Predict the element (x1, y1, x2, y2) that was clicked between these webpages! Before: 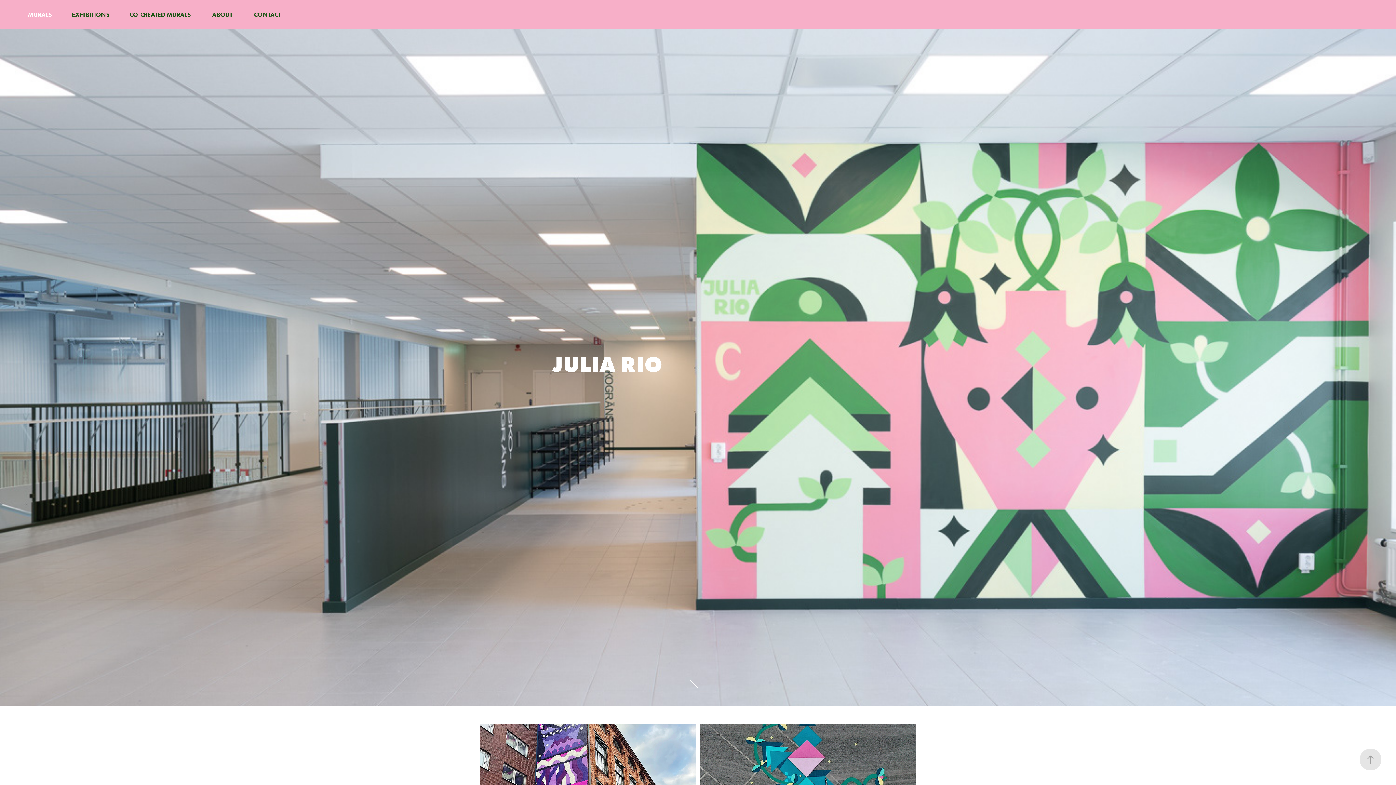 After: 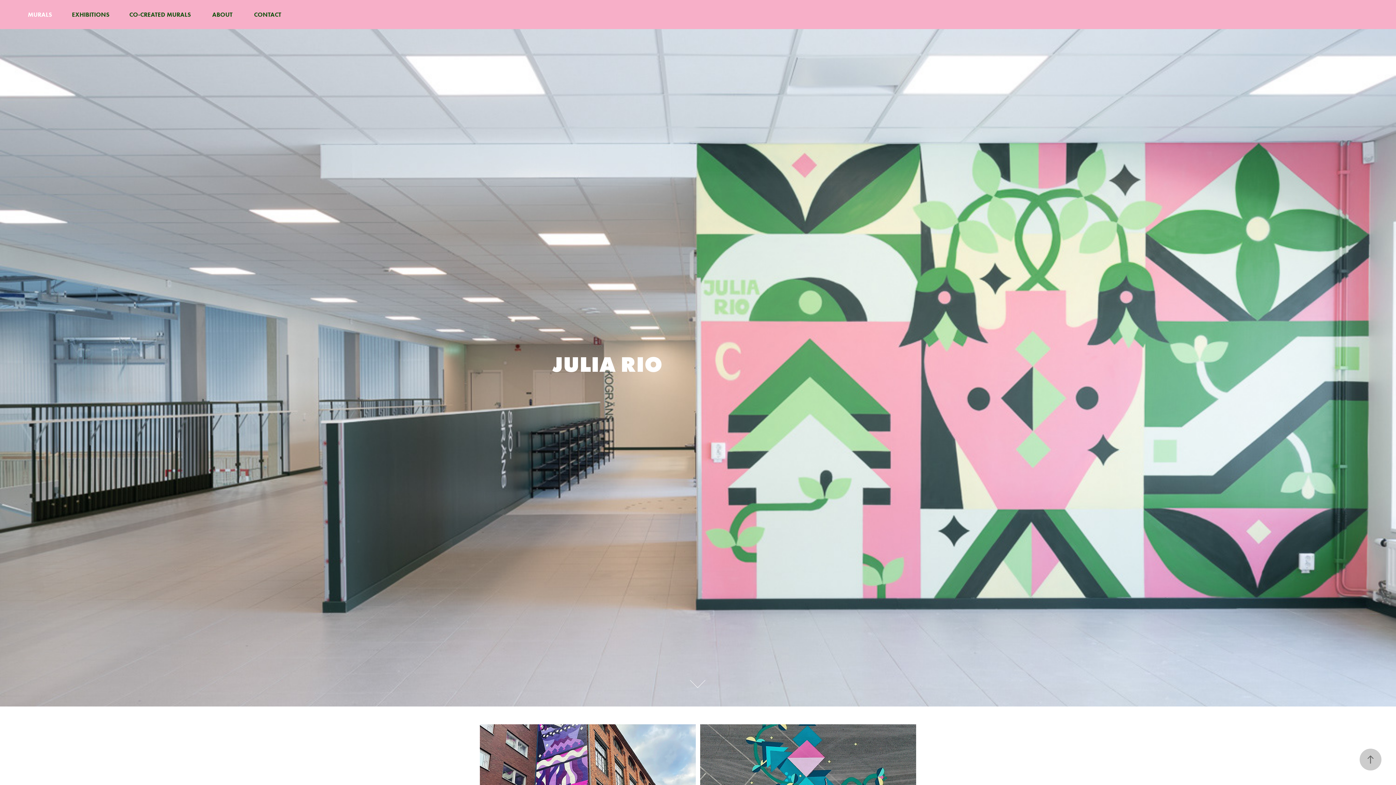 Action: bbox: (1360, 749, 1381, 770)